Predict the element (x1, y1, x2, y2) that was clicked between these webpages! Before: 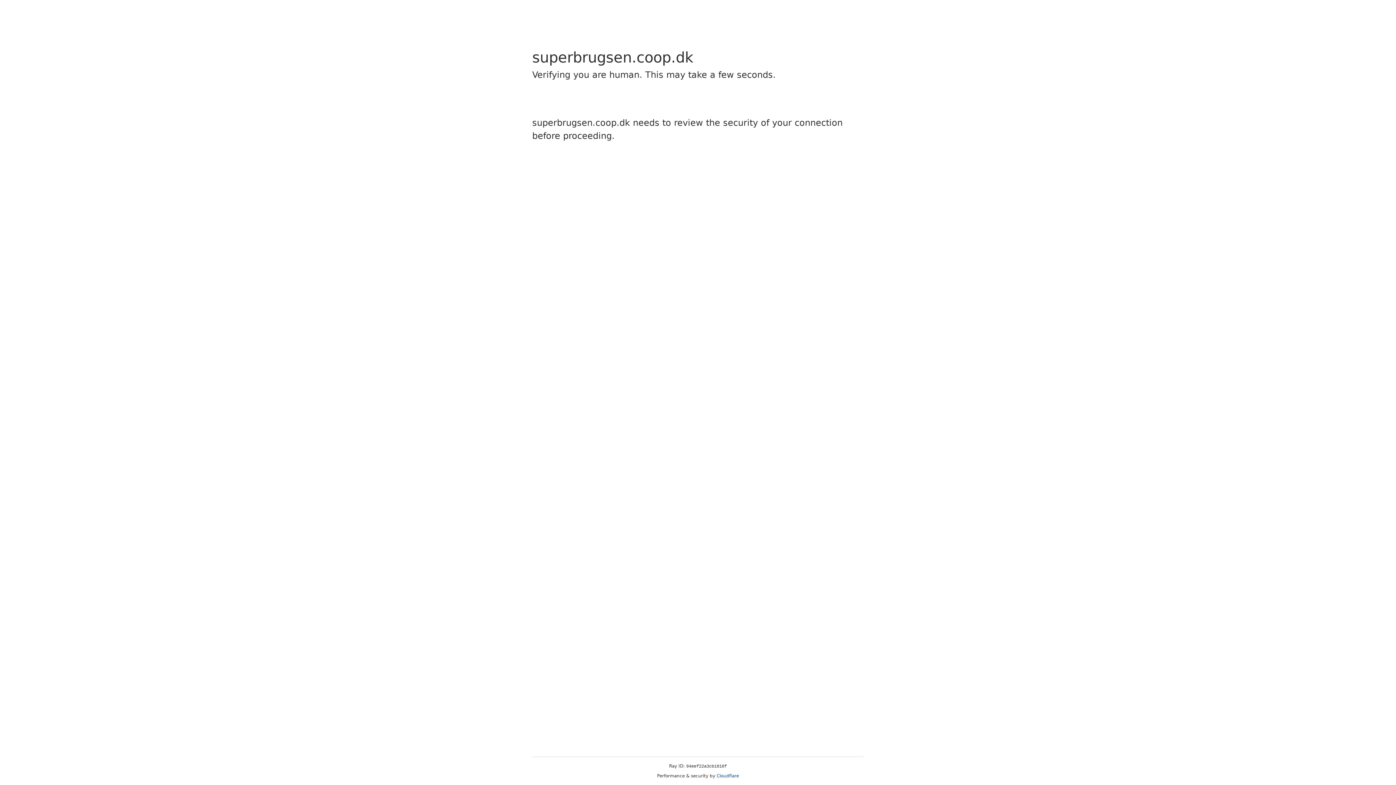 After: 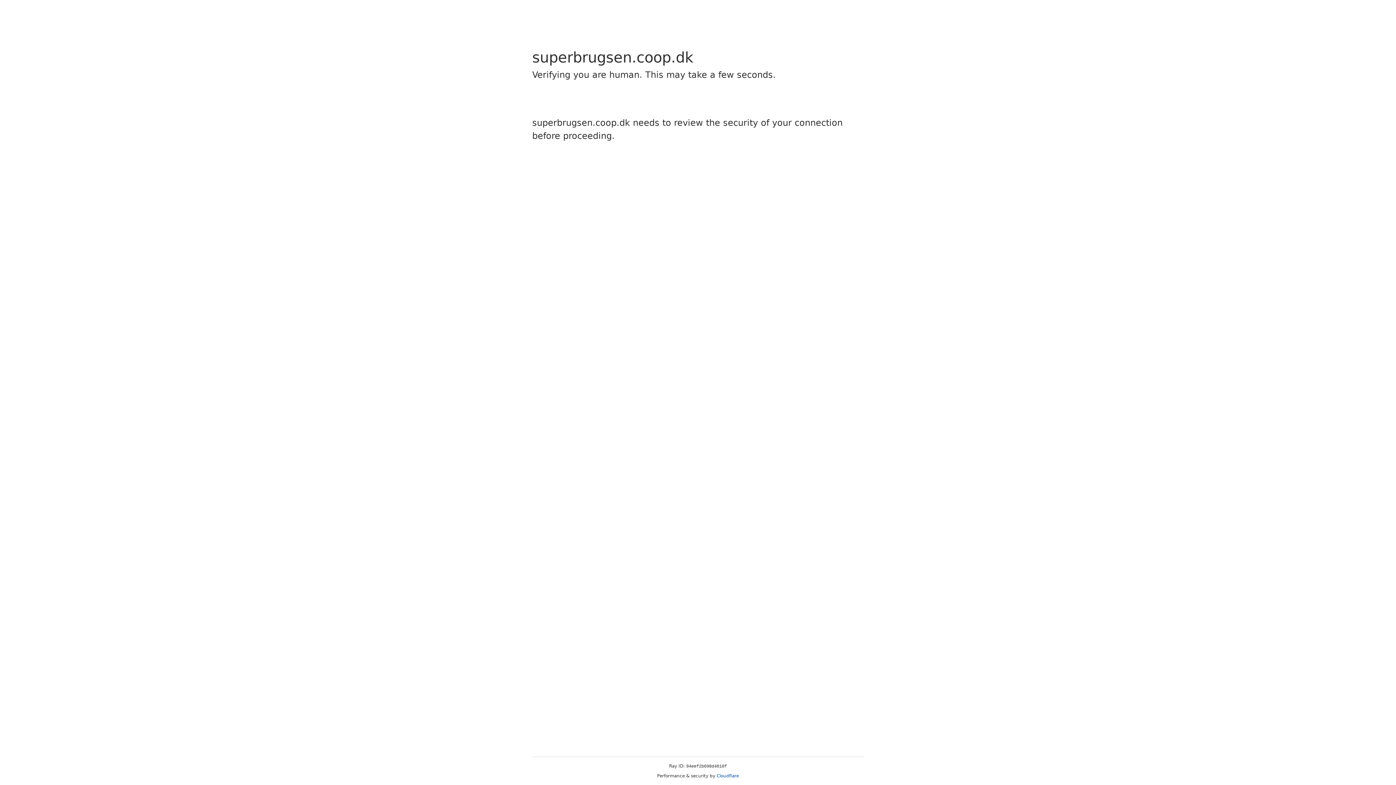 Action: label: Cloudflare bbox: (716, 773, 739, 778)